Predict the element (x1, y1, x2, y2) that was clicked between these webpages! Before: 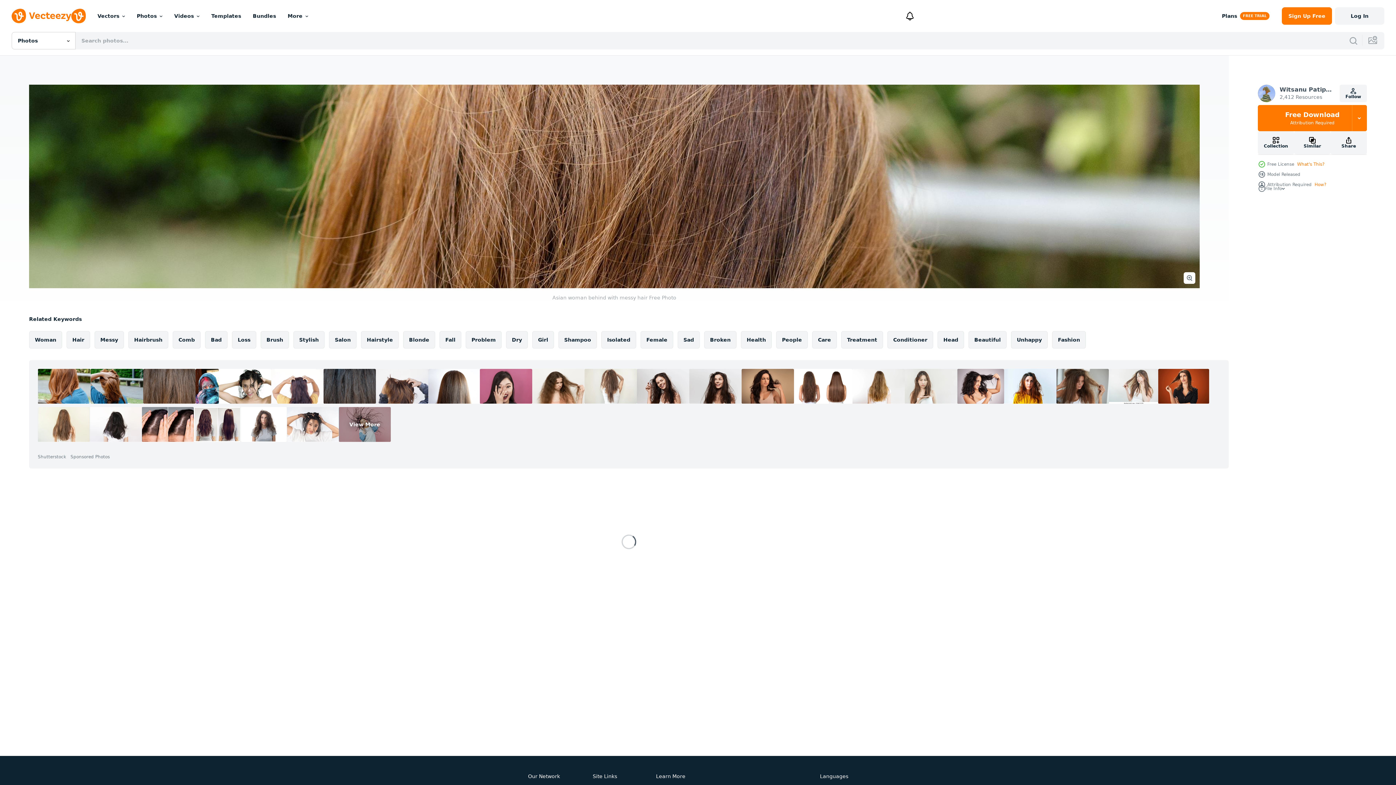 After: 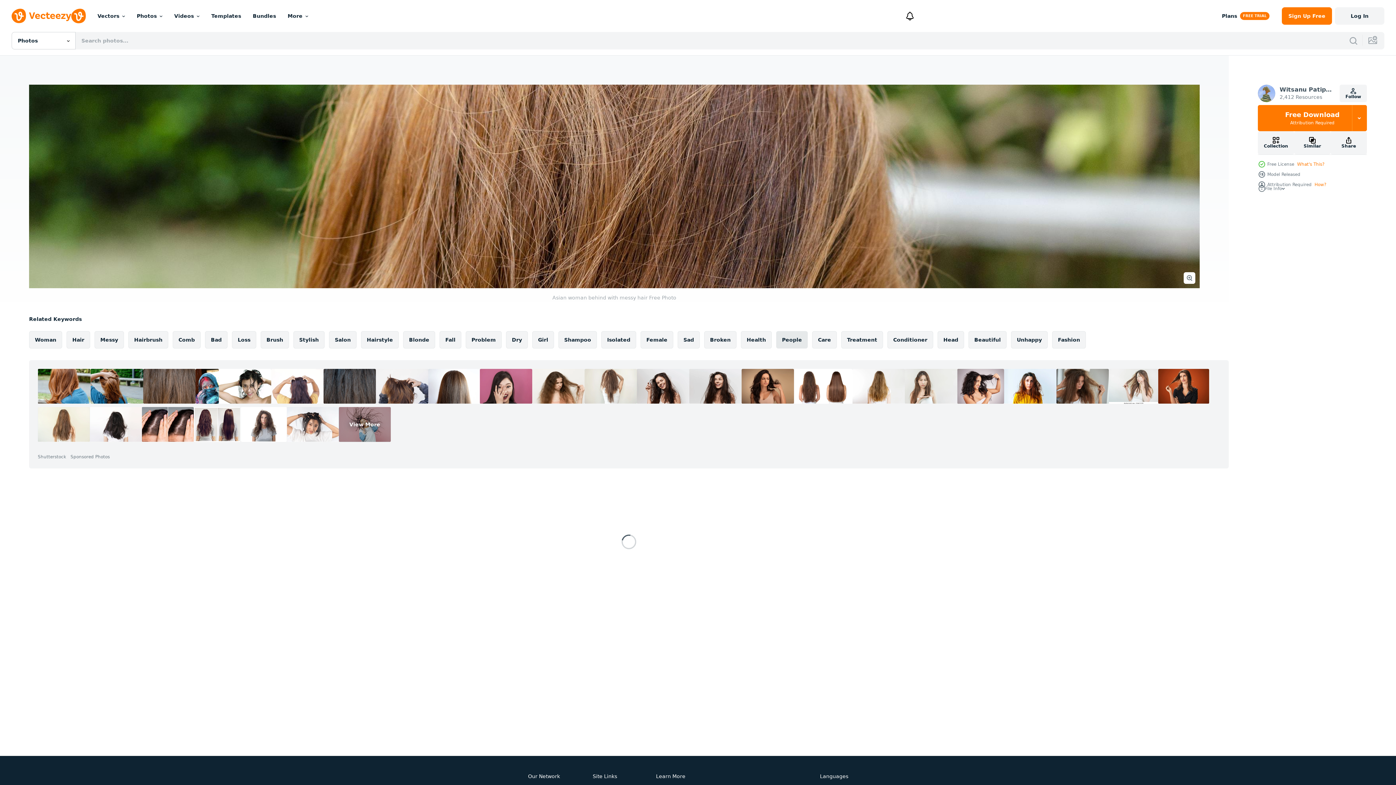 Action: label: People bbox: (776, 331, 808, 348)